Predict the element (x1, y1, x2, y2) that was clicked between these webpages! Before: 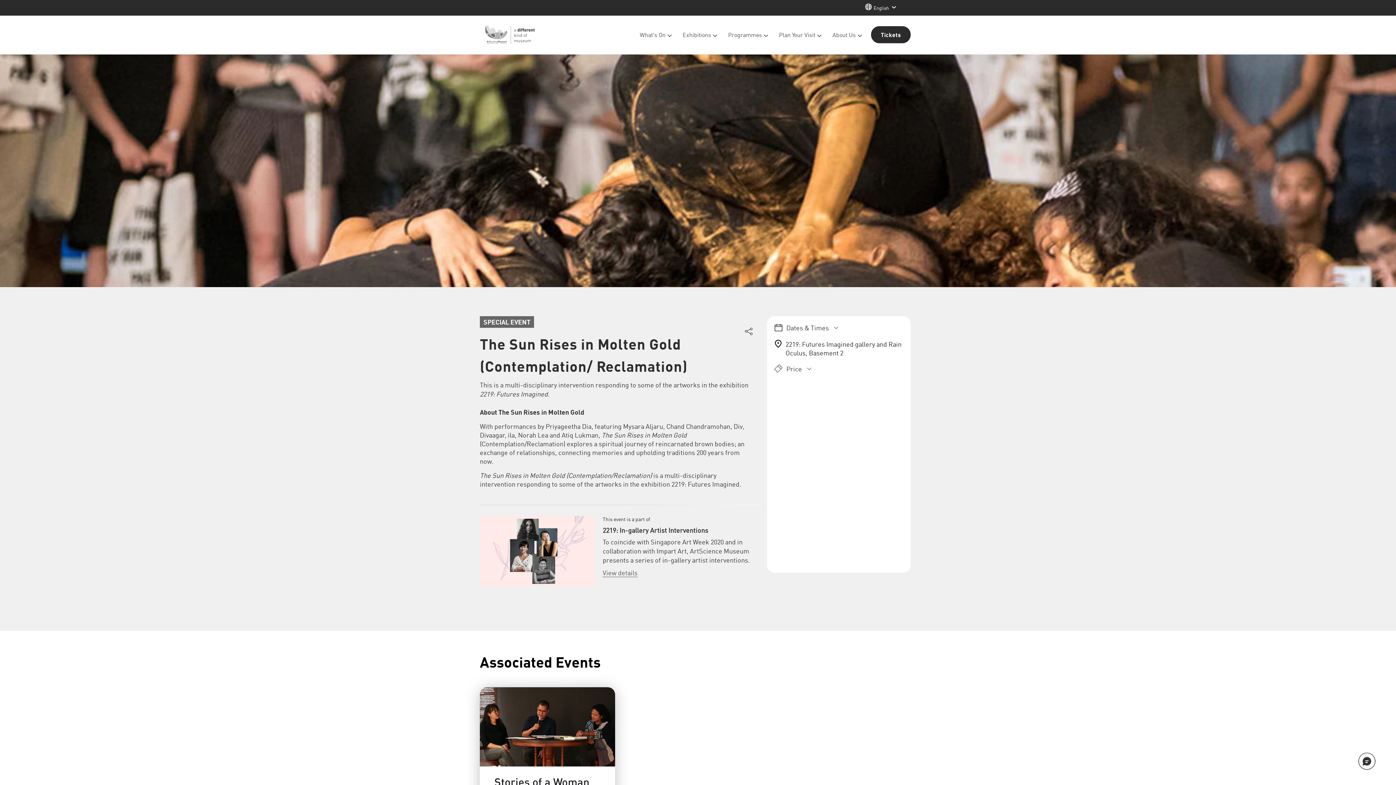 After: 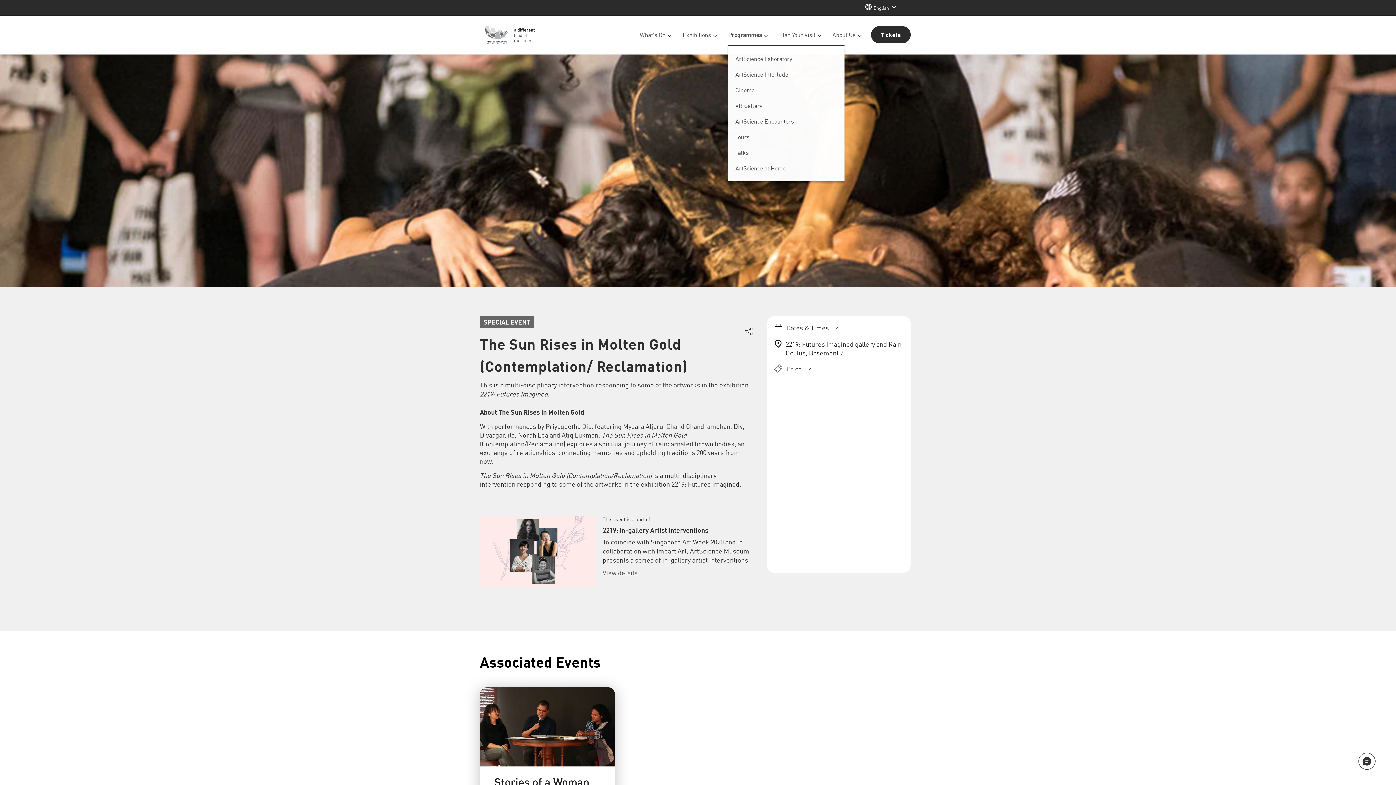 Action: label: Programmes bbox: (722, 25, 773, 44)